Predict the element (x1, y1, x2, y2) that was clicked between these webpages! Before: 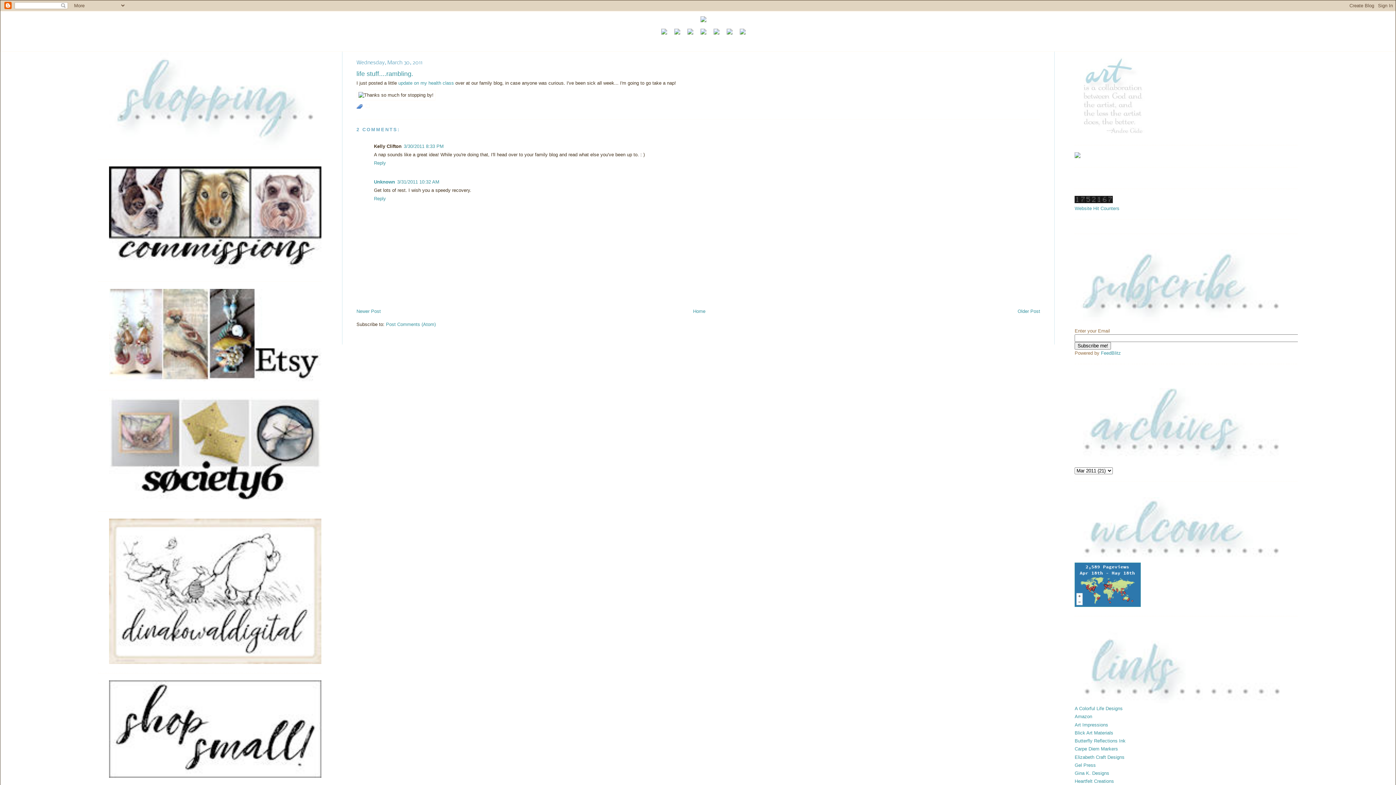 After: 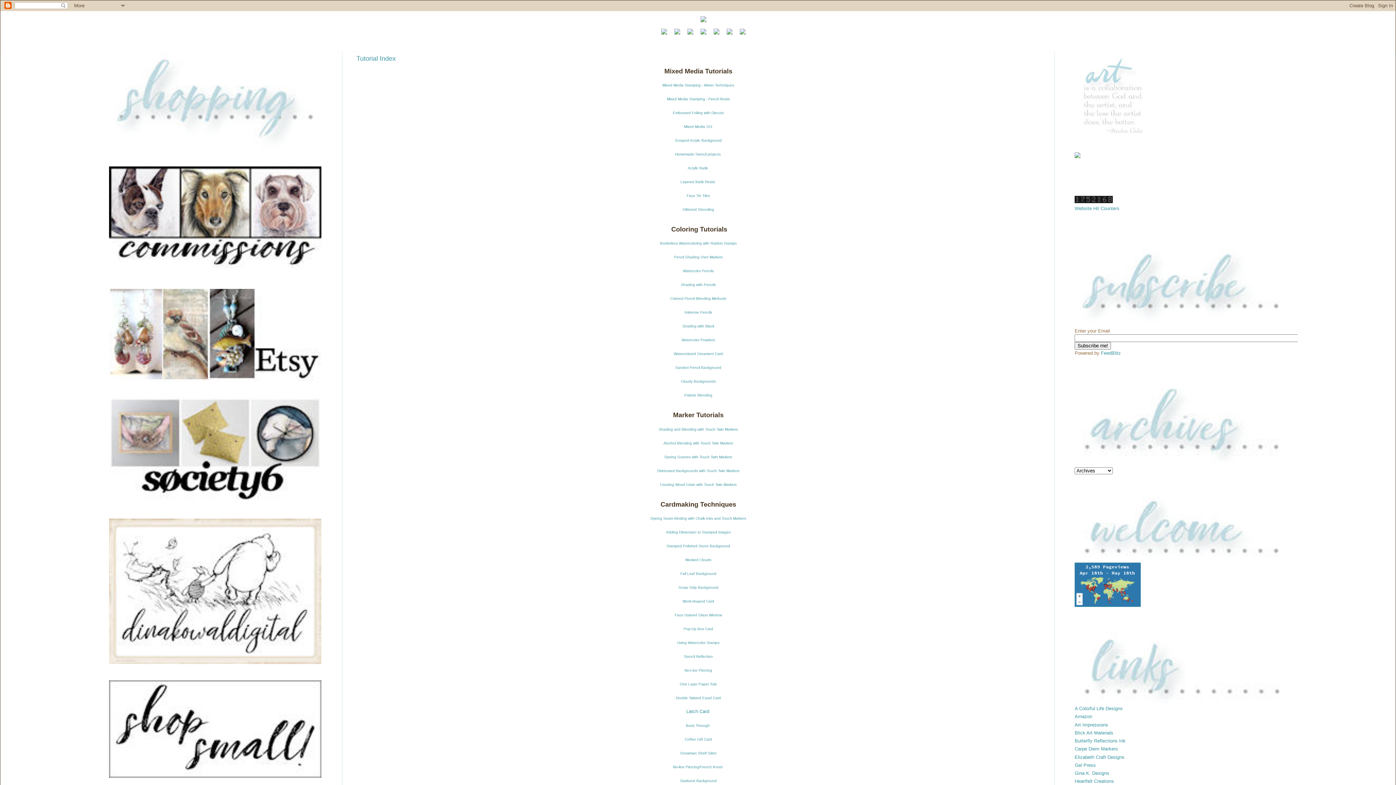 Action: bbox: (700, 30, 706, 35)